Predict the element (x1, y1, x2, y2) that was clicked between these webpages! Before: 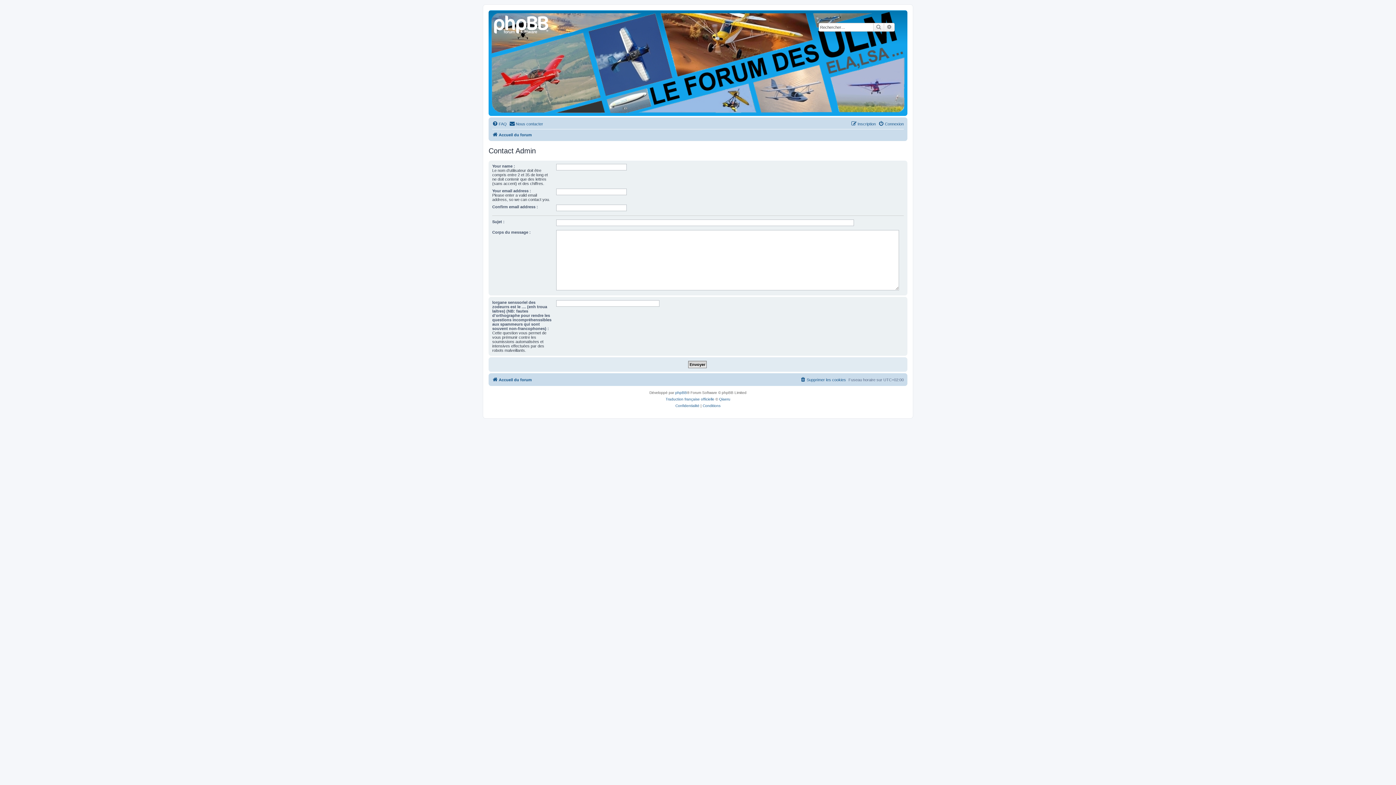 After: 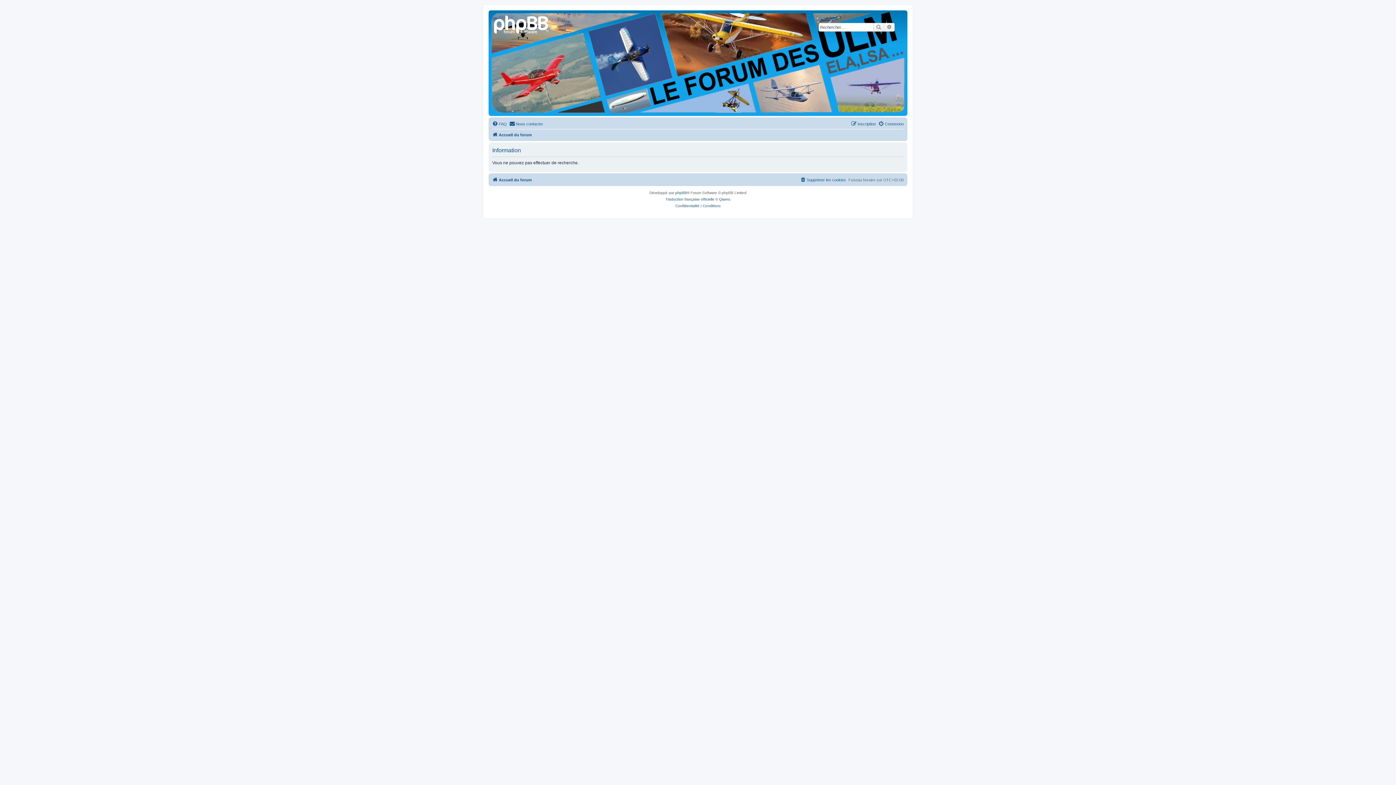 Action: bbox: (884, 22, 894, 31) label: Recherche avancée